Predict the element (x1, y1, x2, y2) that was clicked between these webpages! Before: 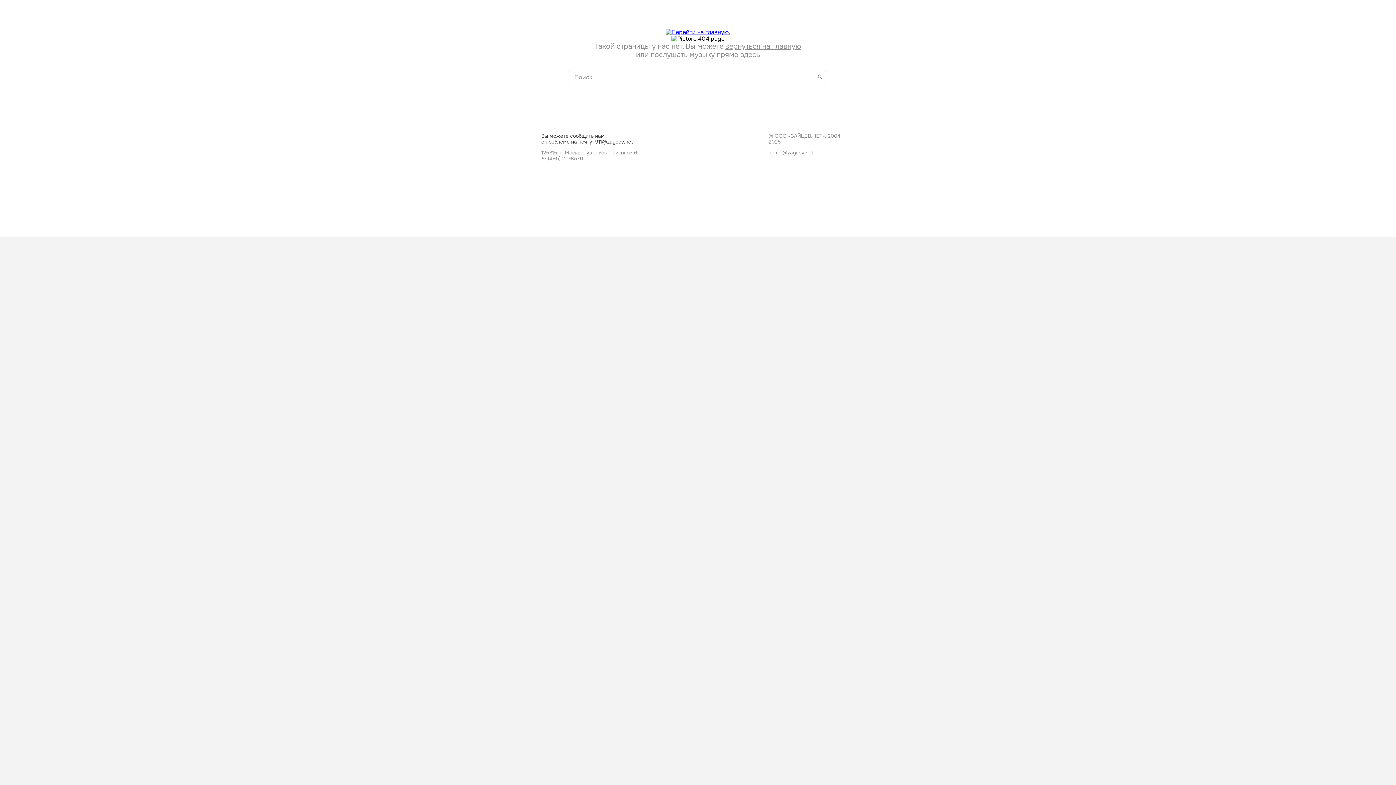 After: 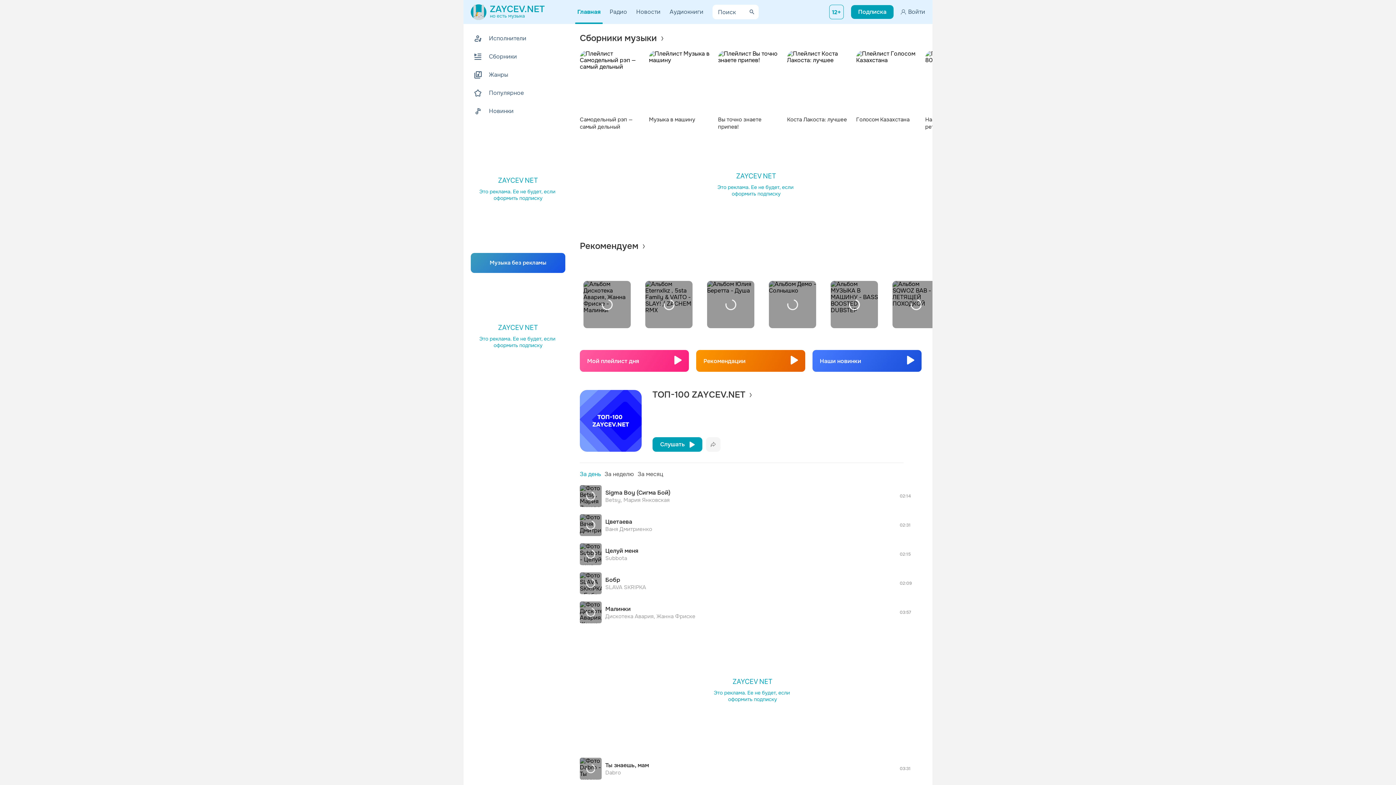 Action: bbox: (665, 28, 730, 36)